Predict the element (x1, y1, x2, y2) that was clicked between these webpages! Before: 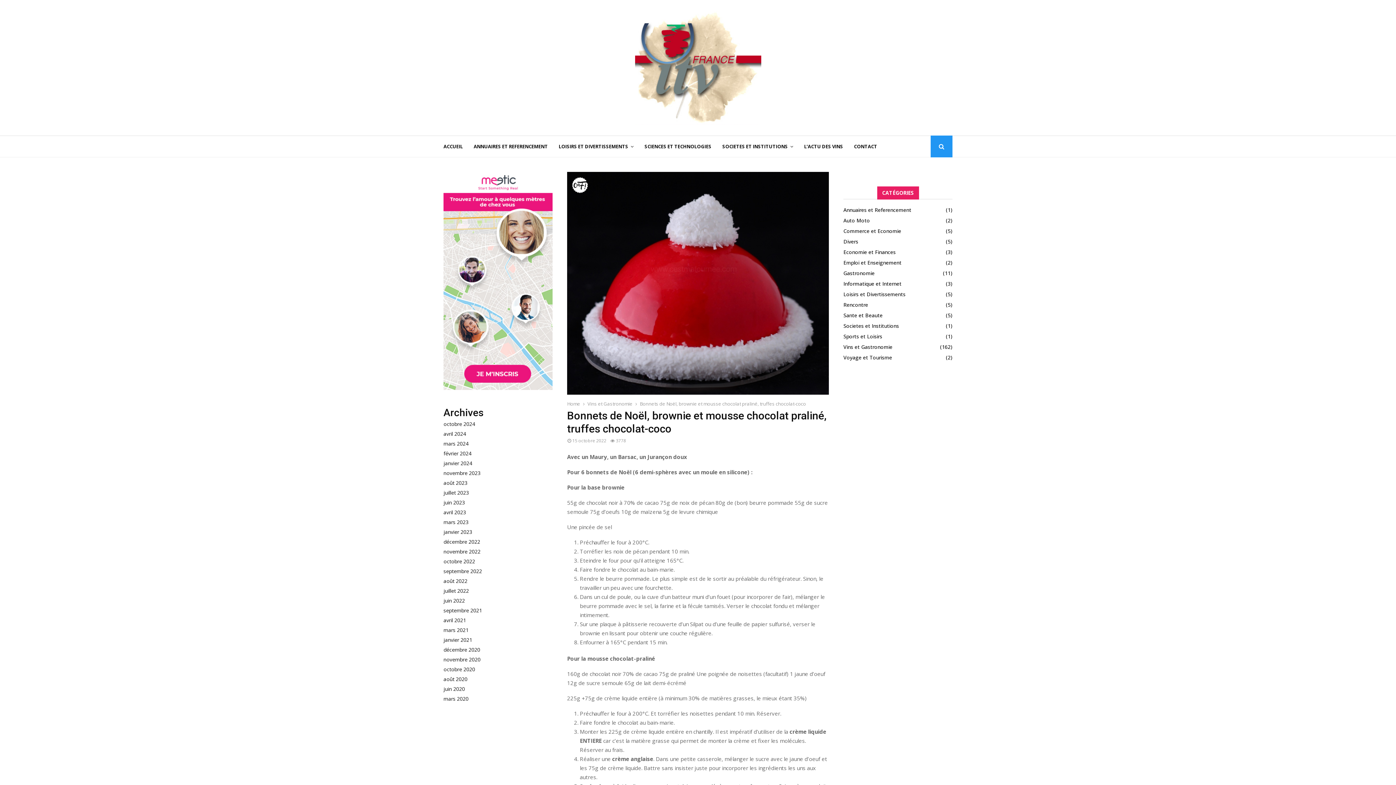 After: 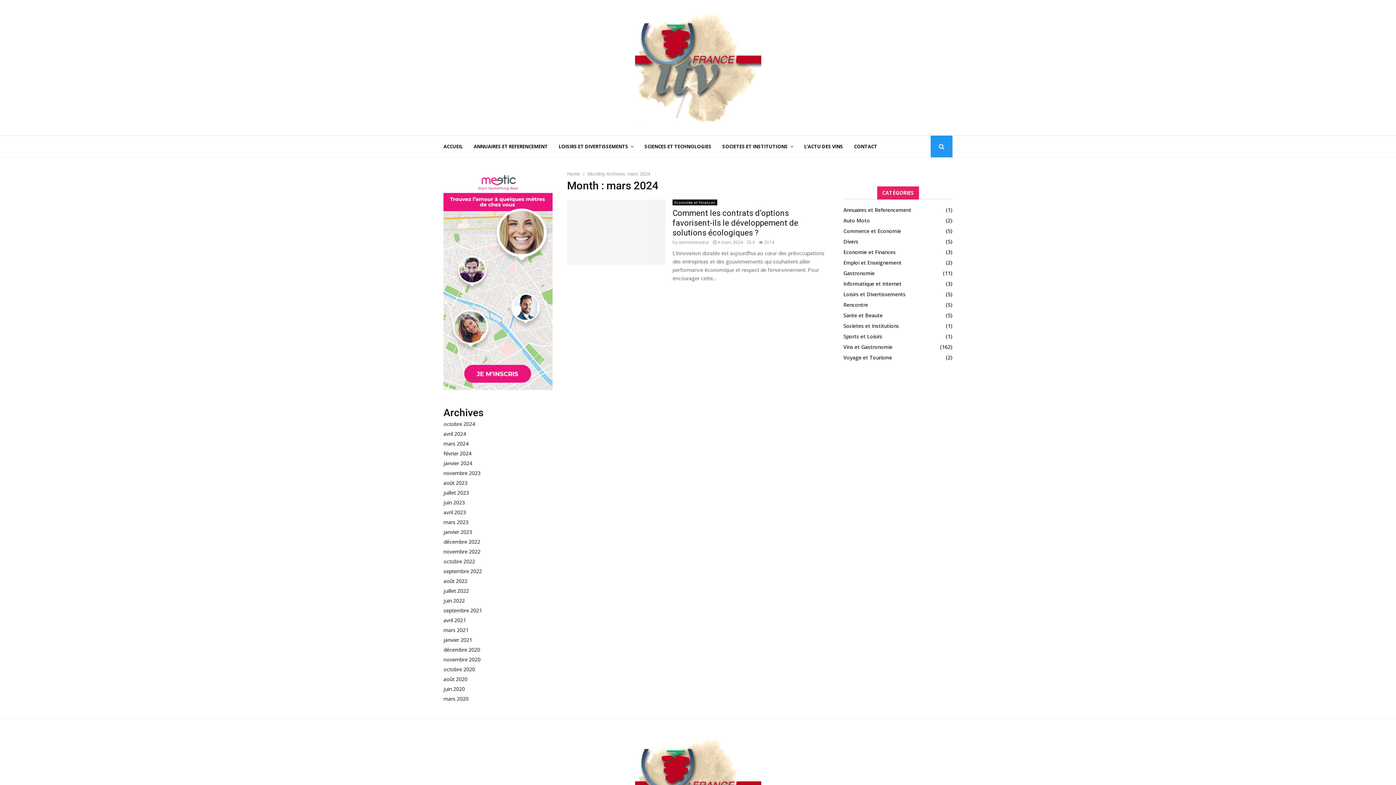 Action: label: mars 2024 bbox: (443, 440, 468, 447)